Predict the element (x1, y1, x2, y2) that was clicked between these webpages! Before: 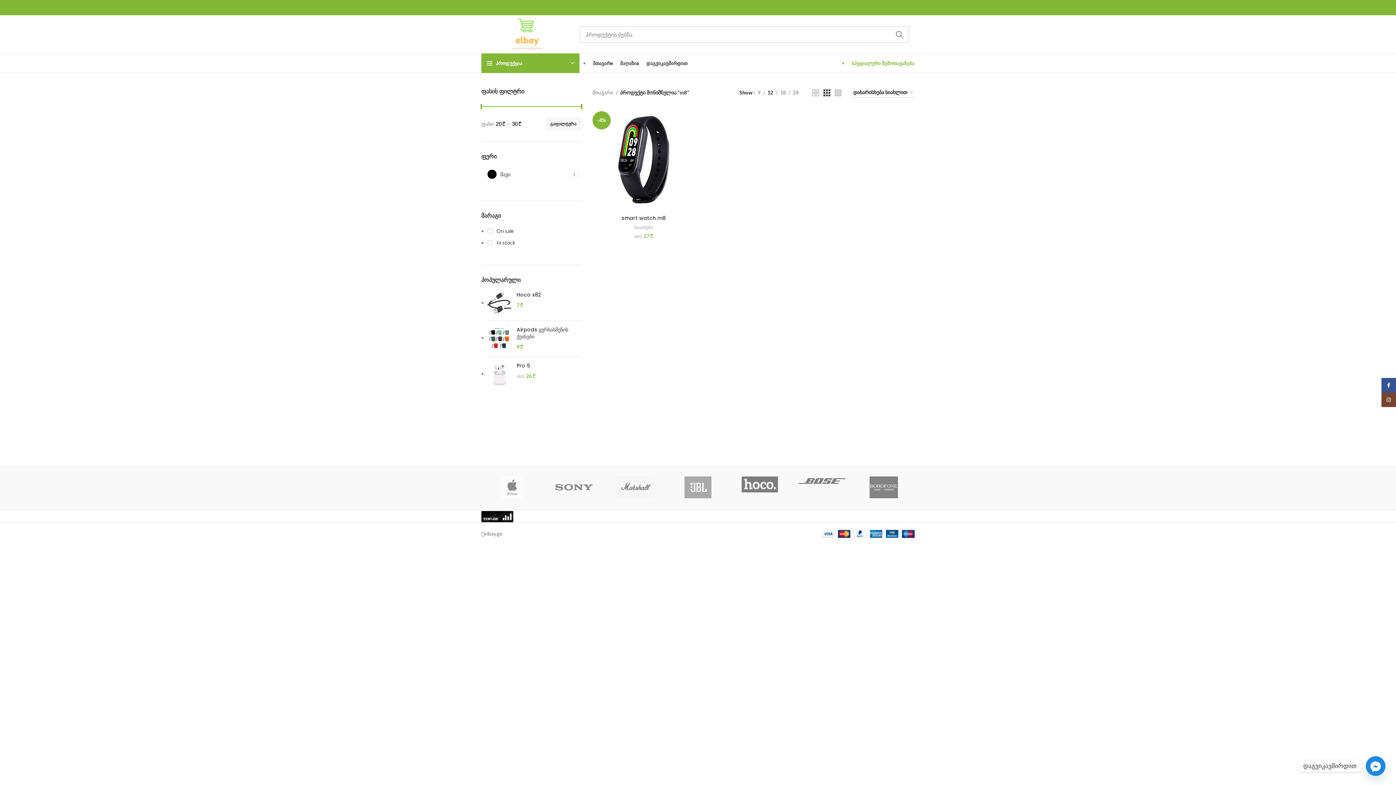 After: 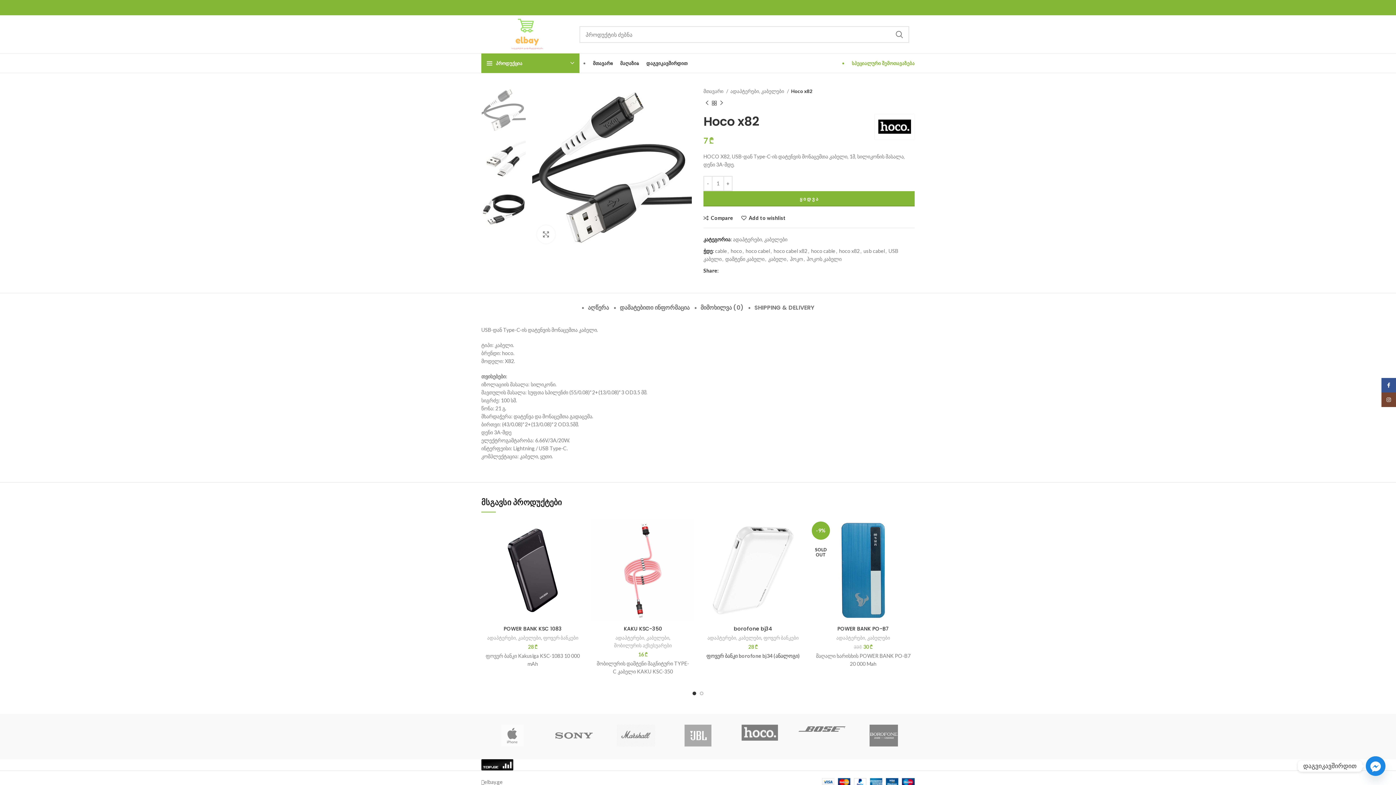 Action: label: Hoco x82 bbox: (516, 291, 581, 298)